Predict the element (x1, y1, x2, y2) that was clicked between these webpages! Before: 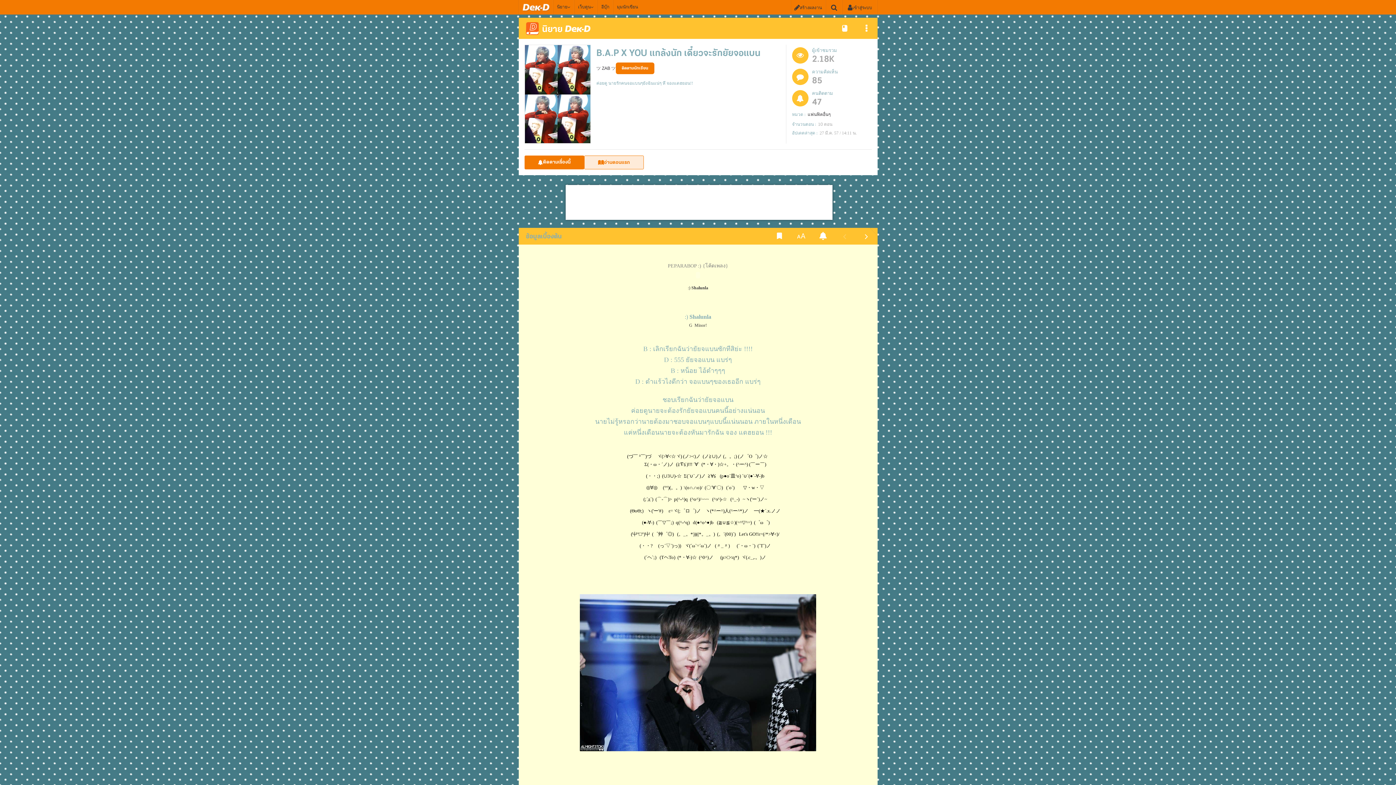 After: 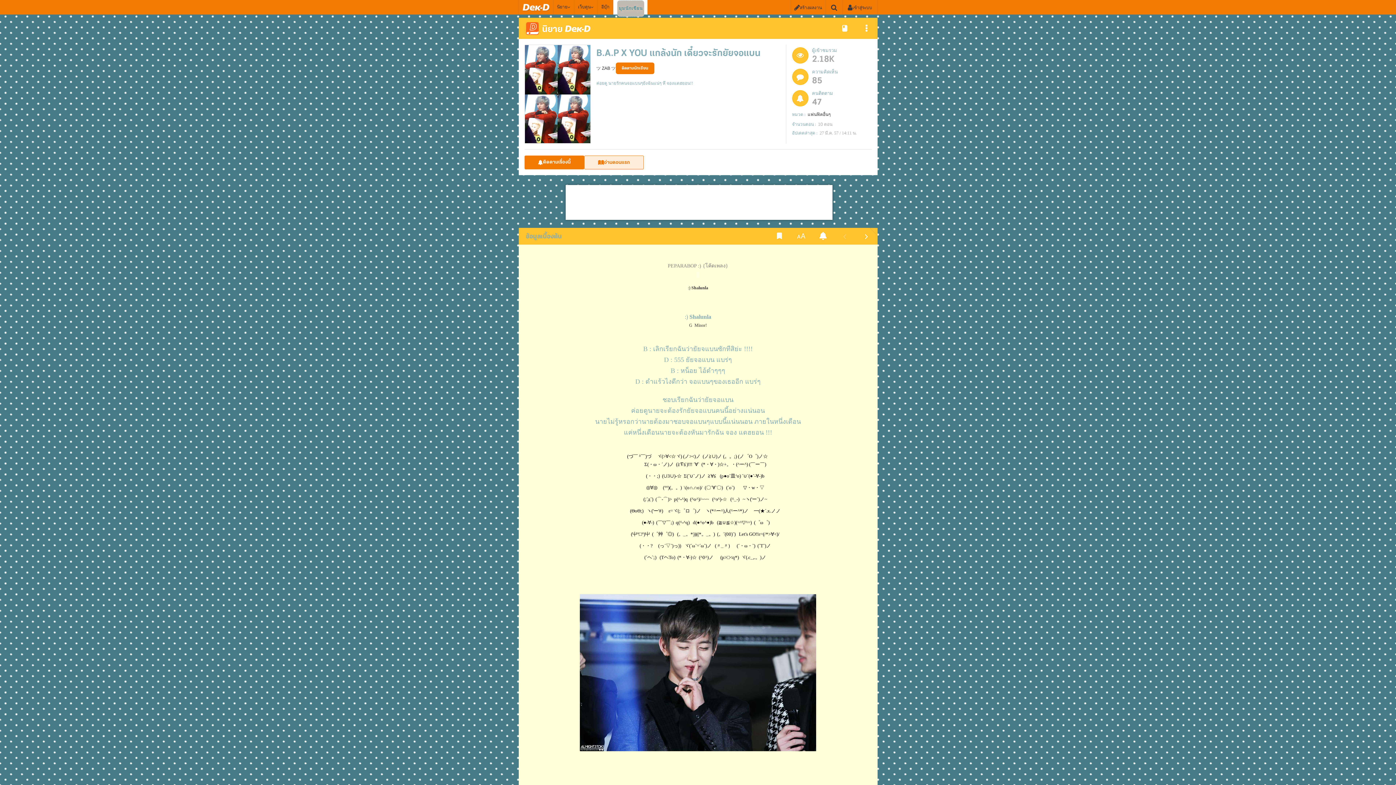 Action: bbox: (617, 0, 638, 14) label: มุมนักเขียน